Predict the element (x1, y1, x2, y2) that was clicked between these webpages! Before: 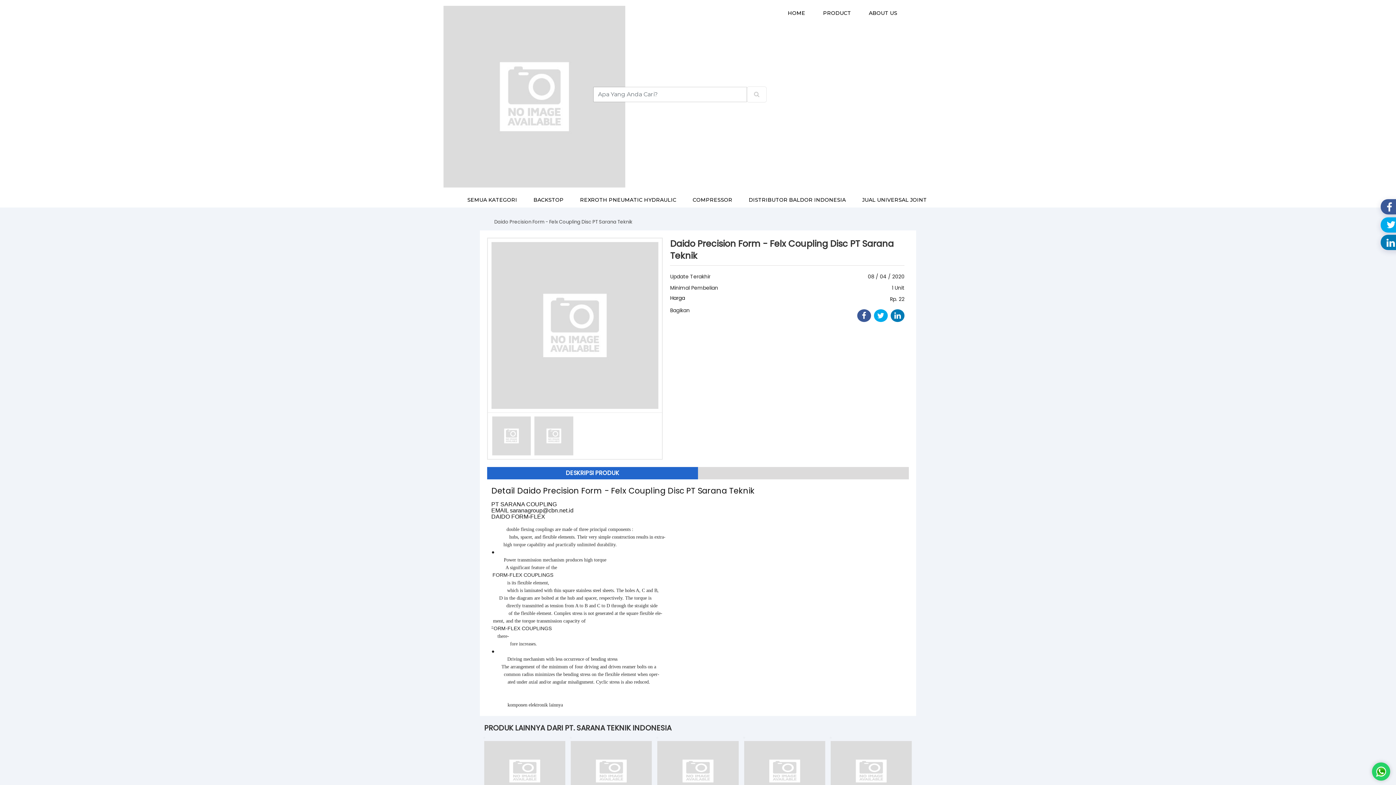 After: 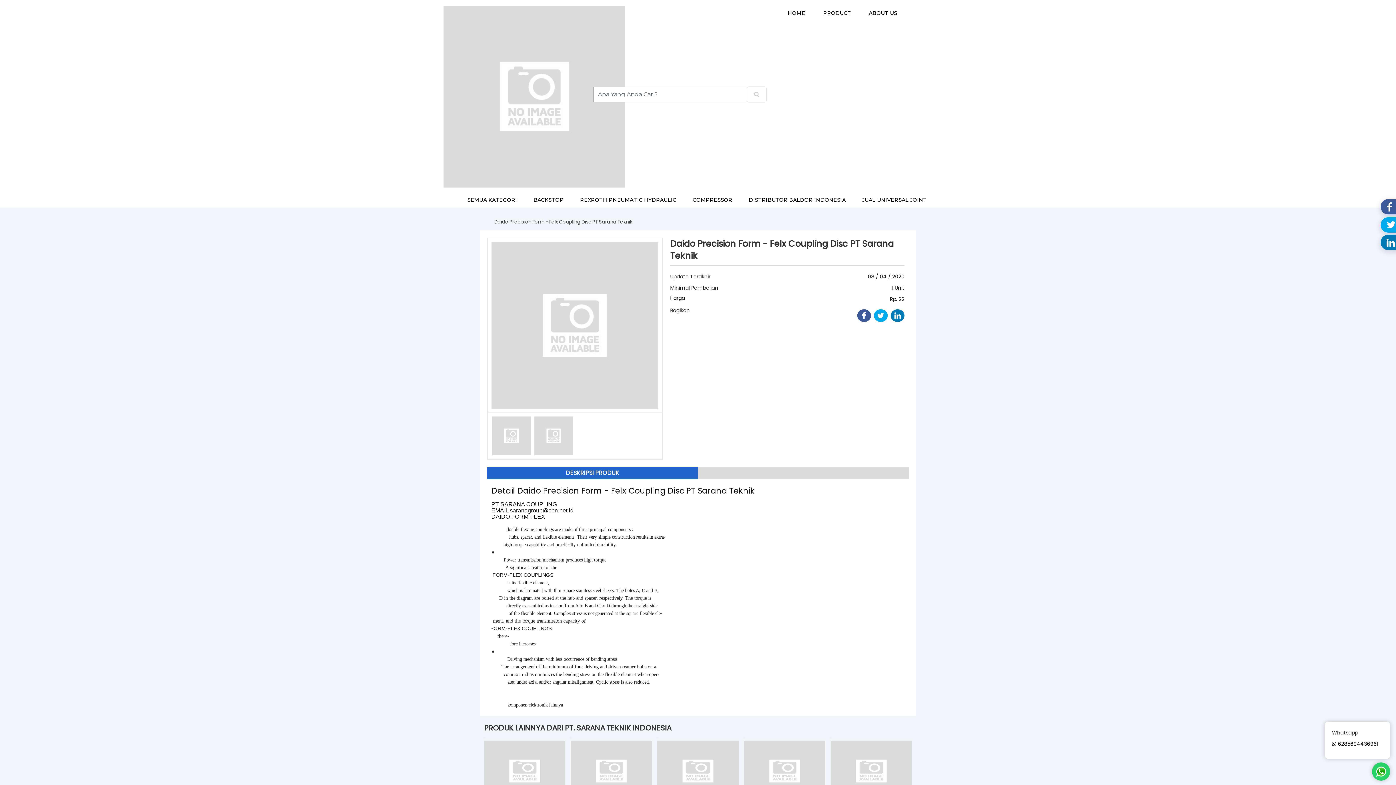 Action: bbox: (1372, 762, 1390, 781)